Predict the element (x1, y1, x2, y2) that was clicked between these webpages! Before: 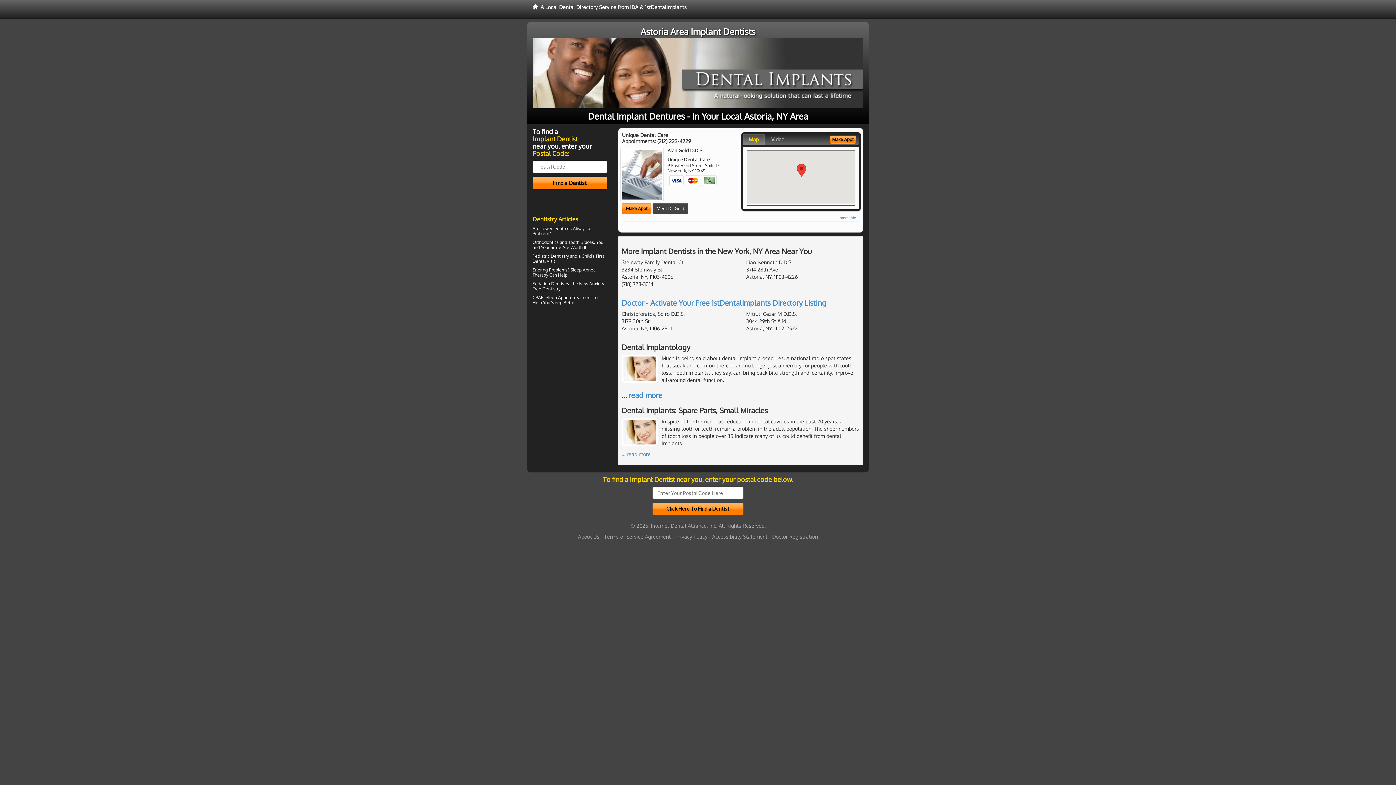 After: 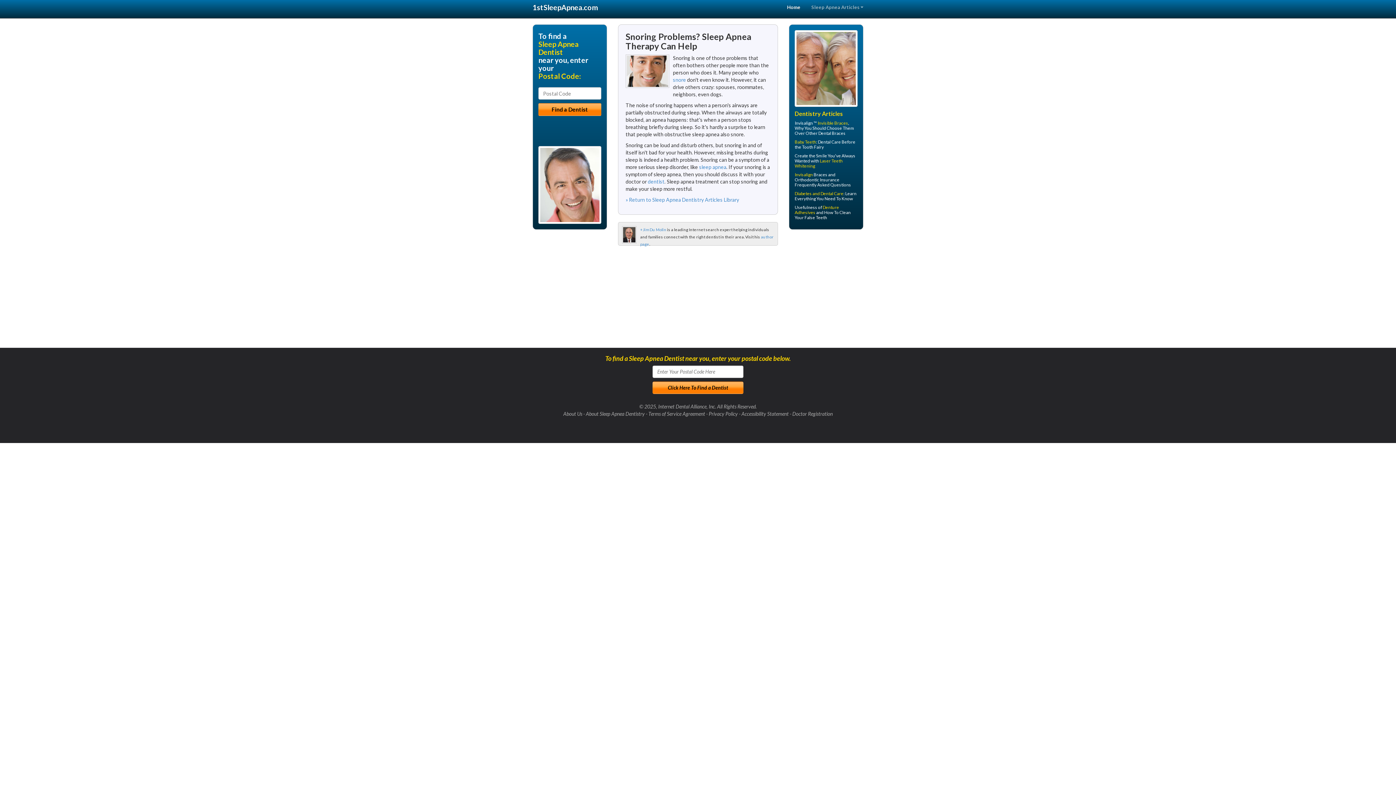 Action: label: Snoring bbox: (532, 267, 548, 272)